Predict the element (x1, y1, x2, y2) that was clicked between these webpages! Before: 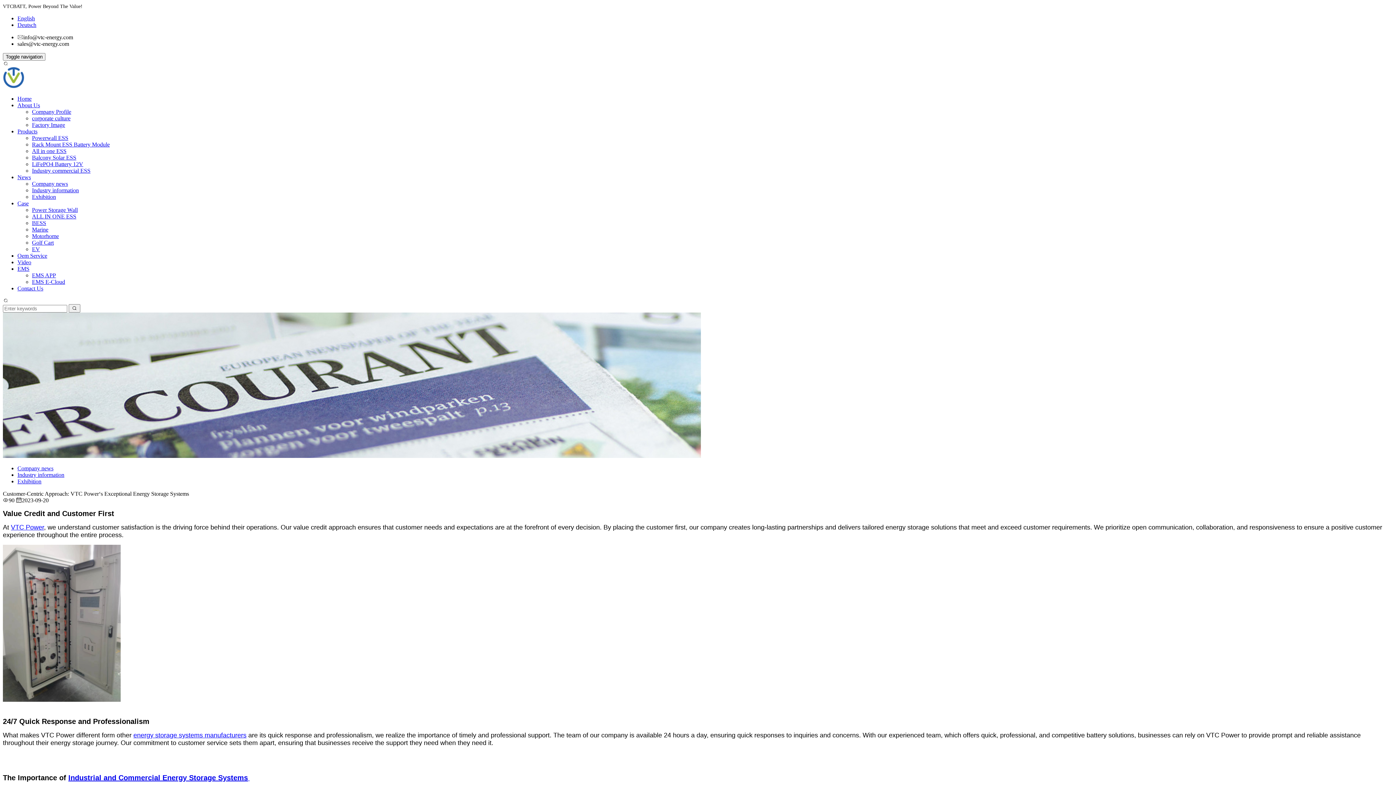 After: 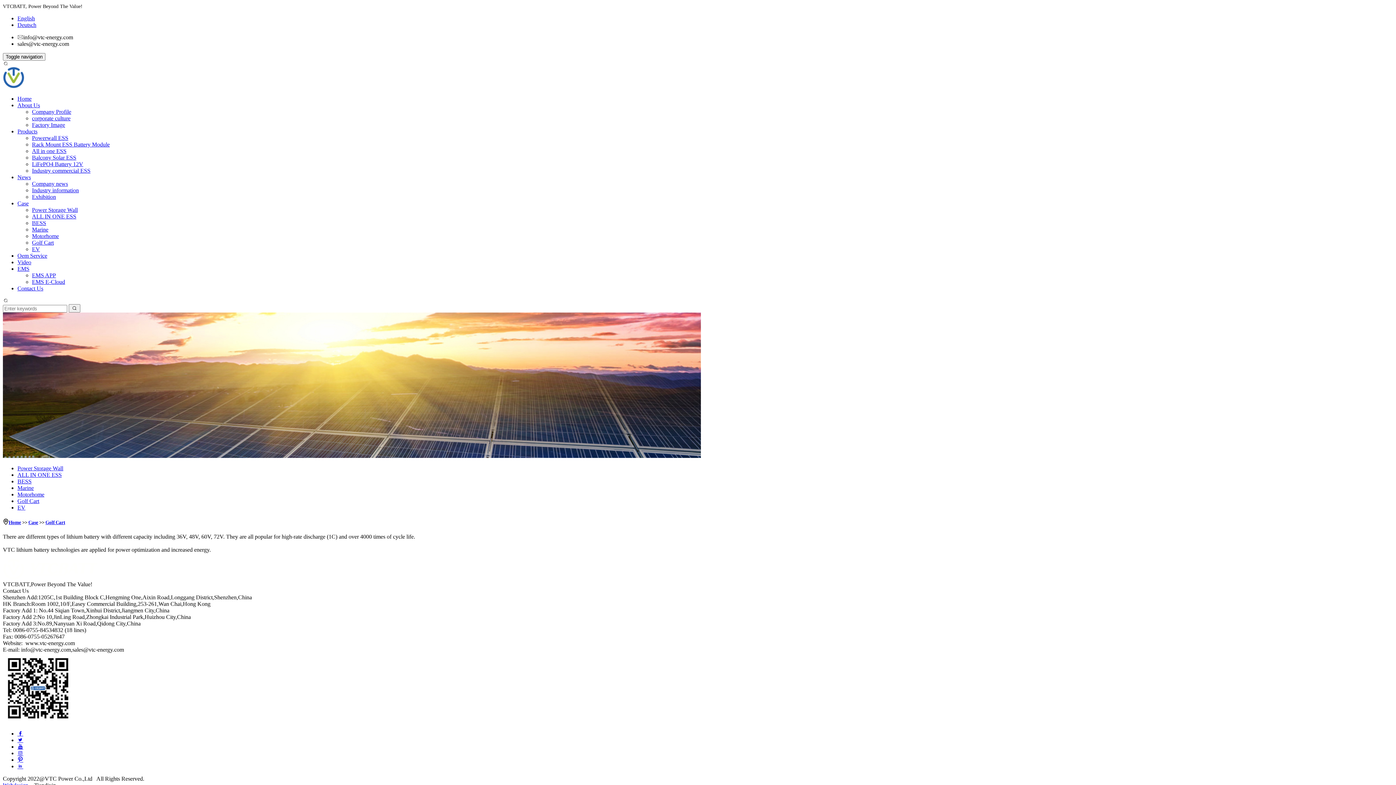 Action: bbox: (32, 239, 53, 245) label: Golf Cart